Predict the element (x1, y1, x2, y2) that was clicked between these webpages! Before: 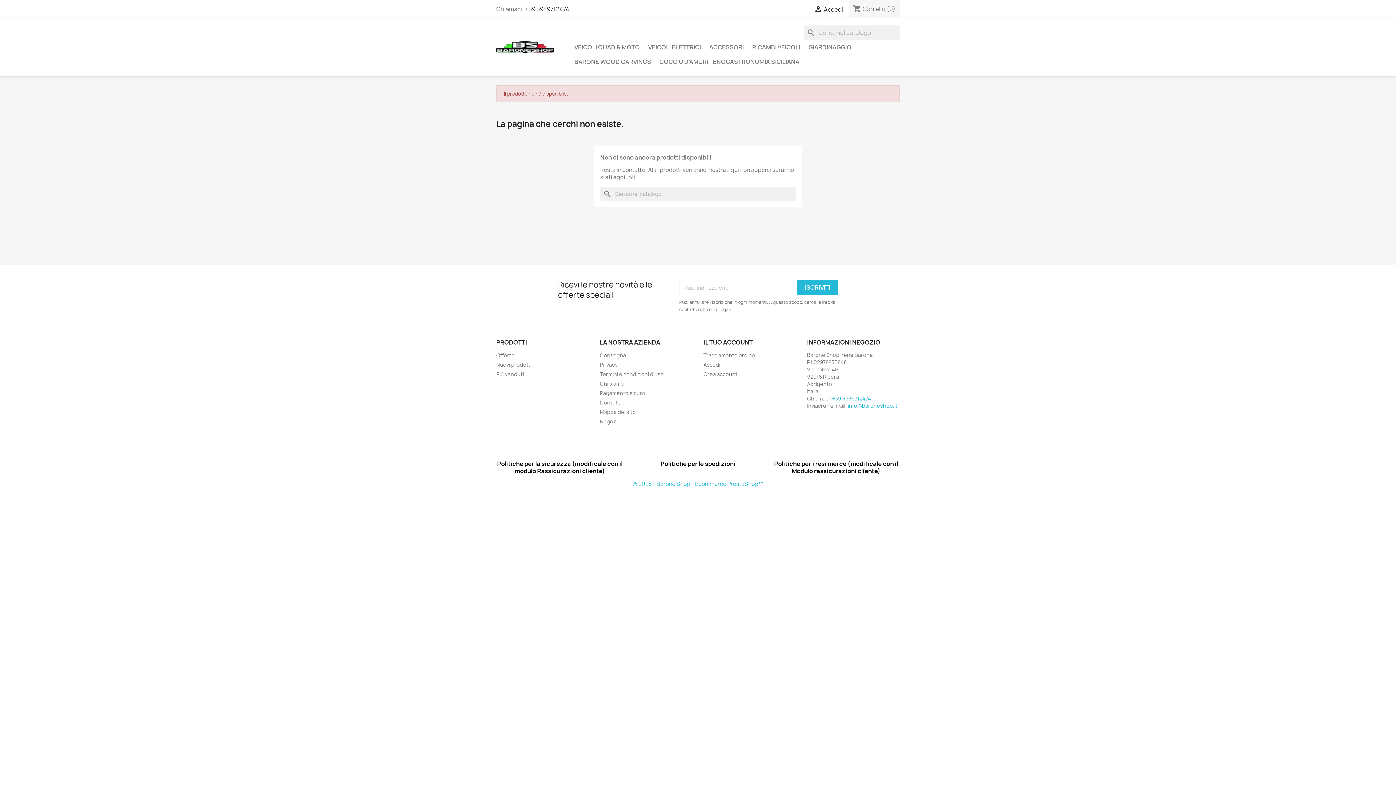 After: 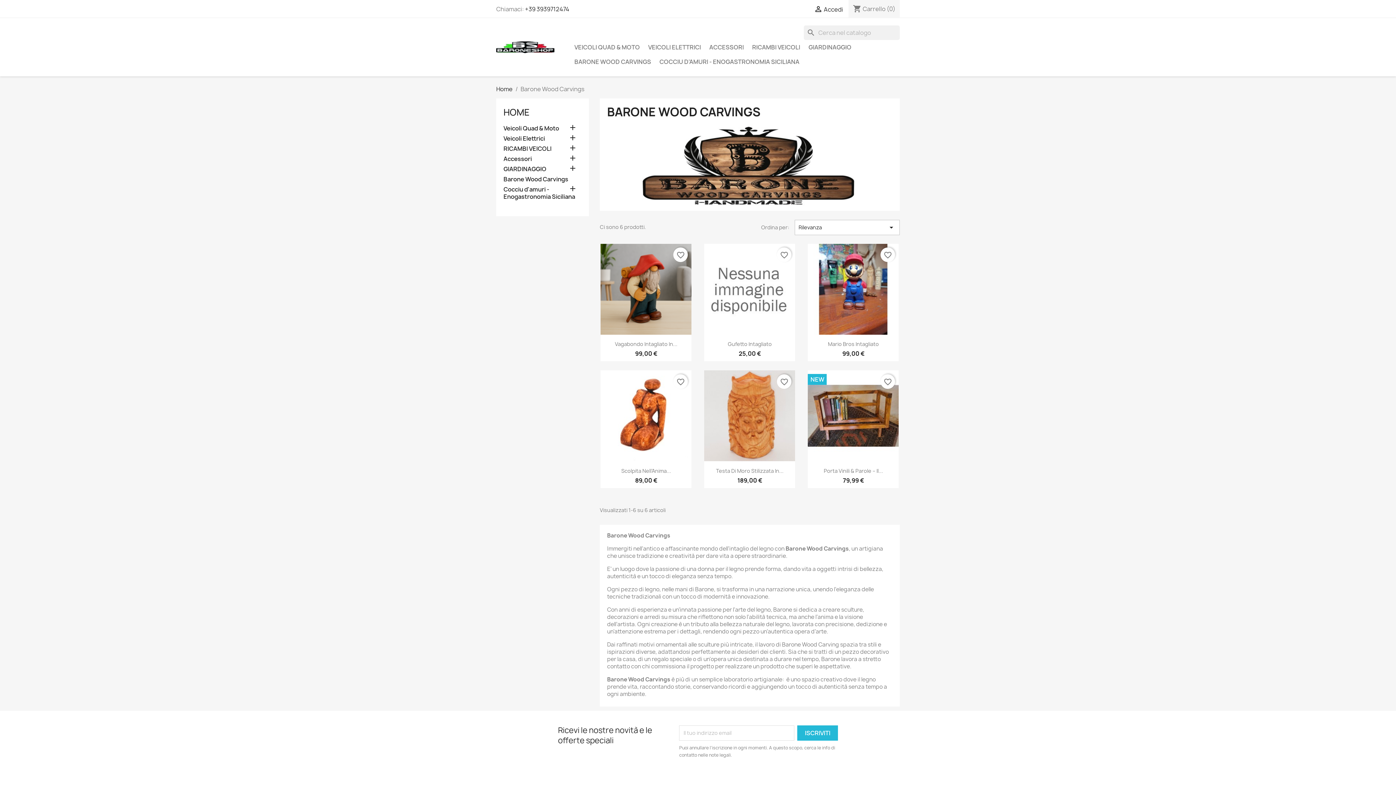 Action: label: BARONE WOOD CARVINGS bbox: (570, 54, 654, 69)